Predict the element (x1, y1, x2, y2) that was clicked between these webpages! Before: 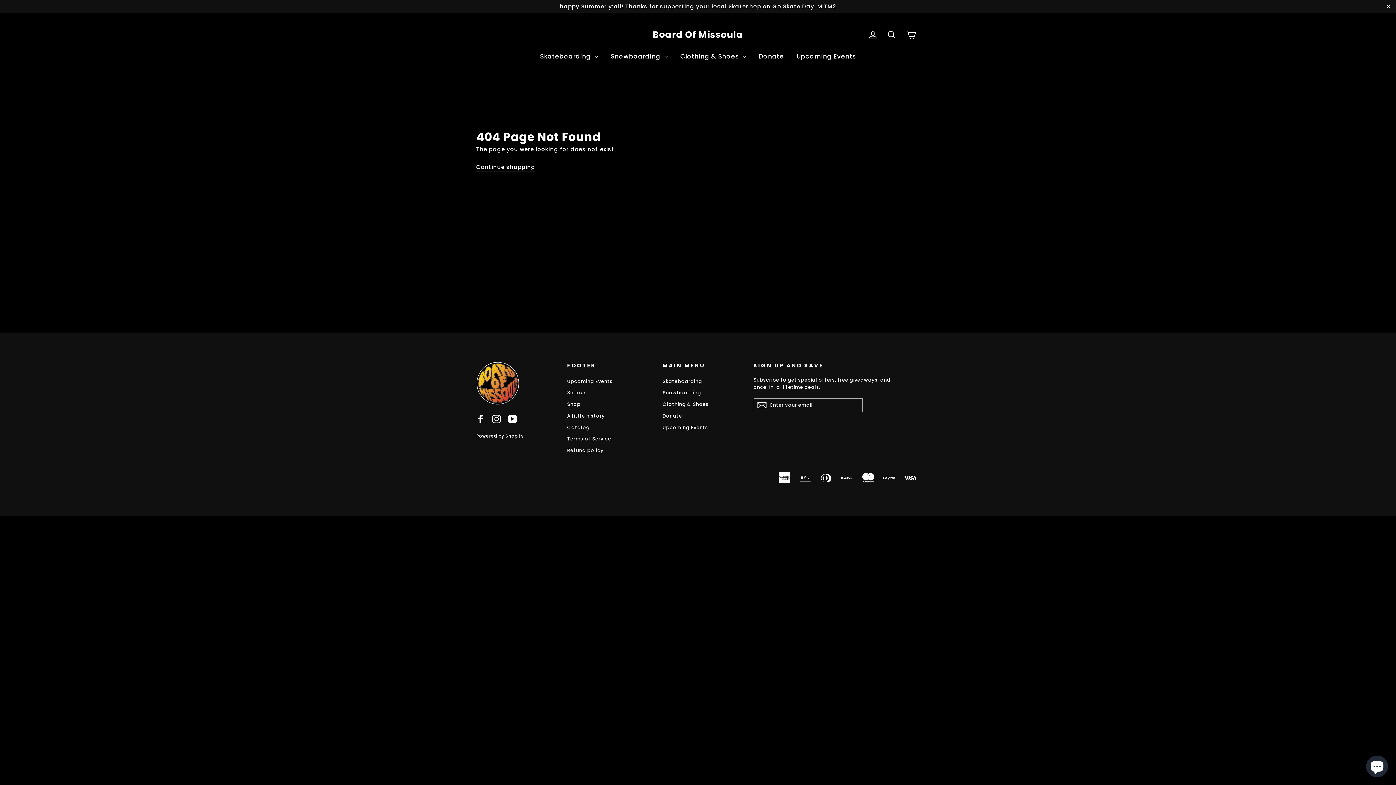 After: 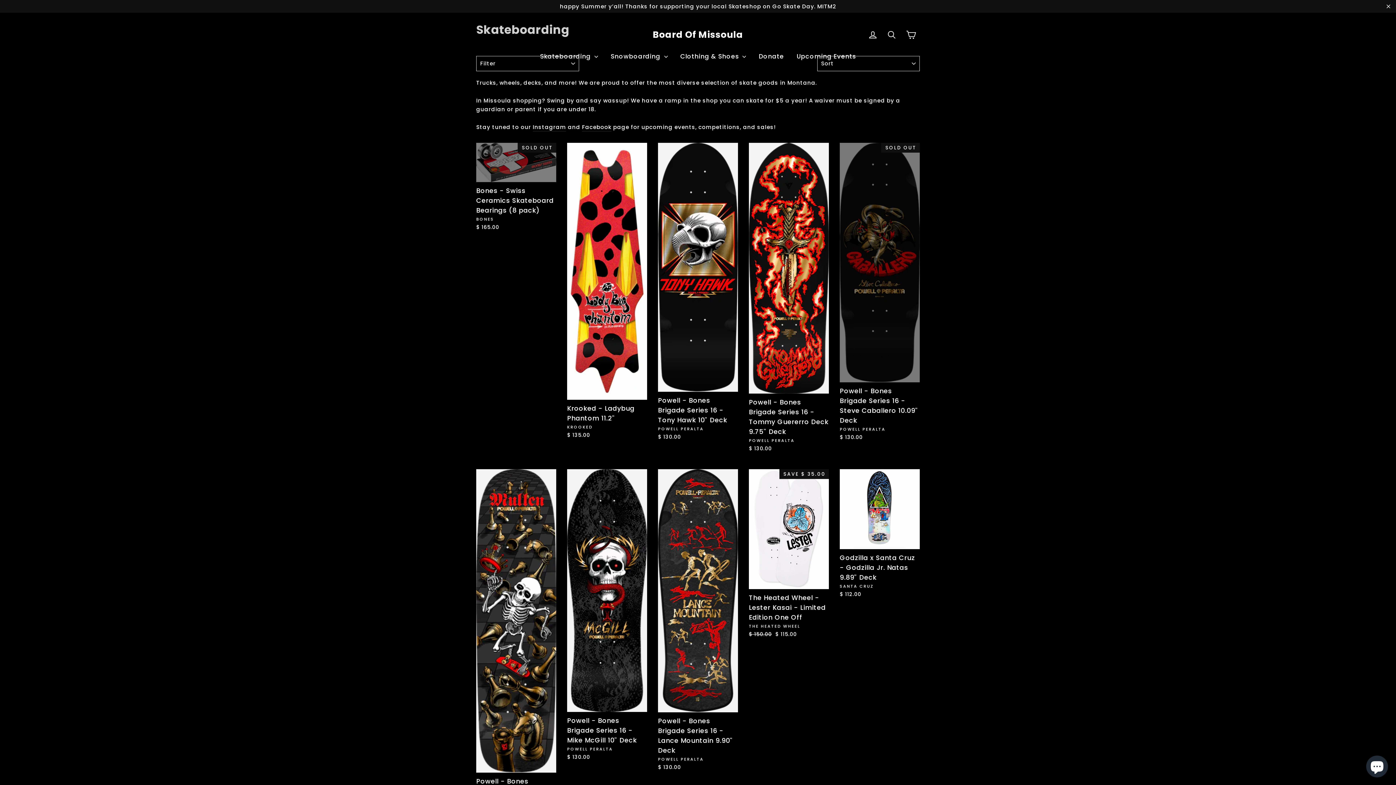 Action: label: Skateboarding bbox: (662, 376, 742, 386)